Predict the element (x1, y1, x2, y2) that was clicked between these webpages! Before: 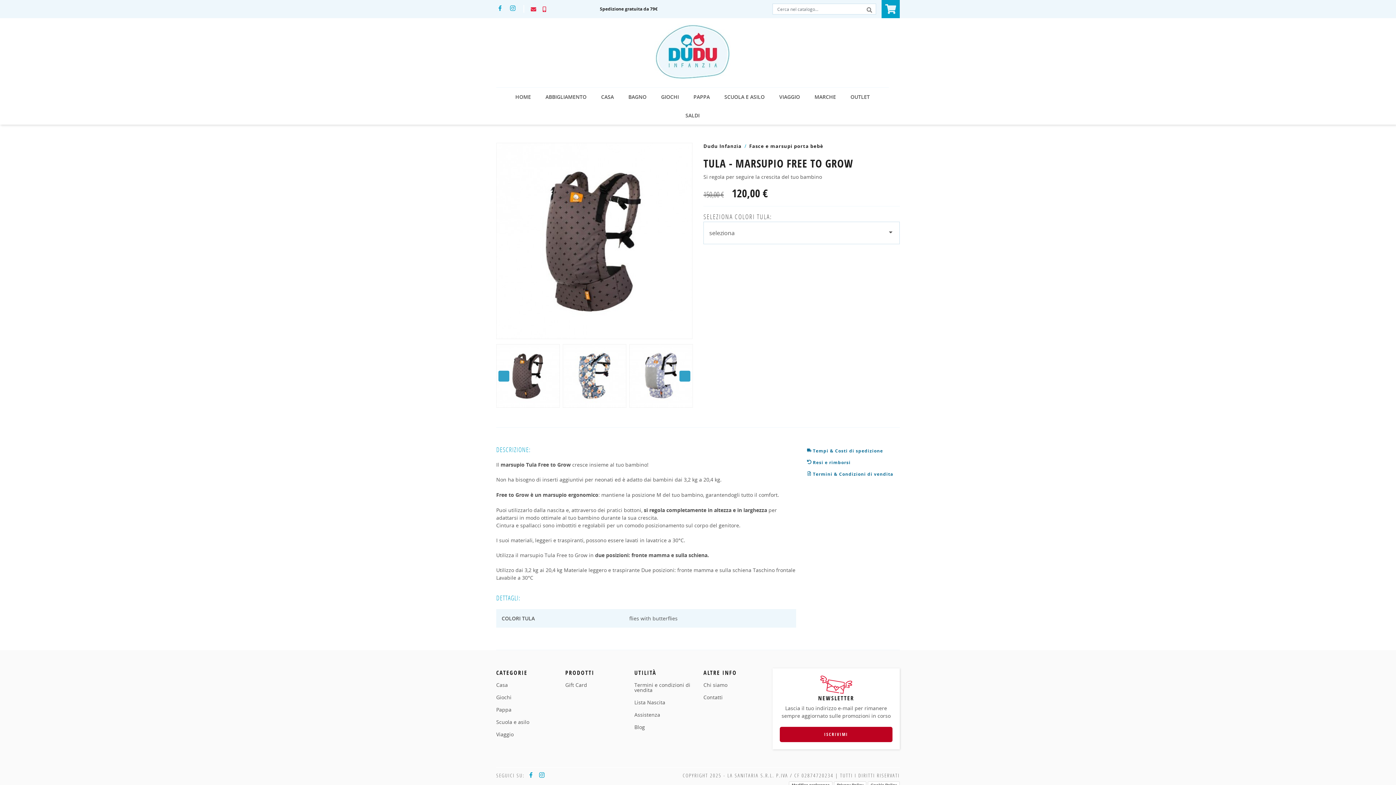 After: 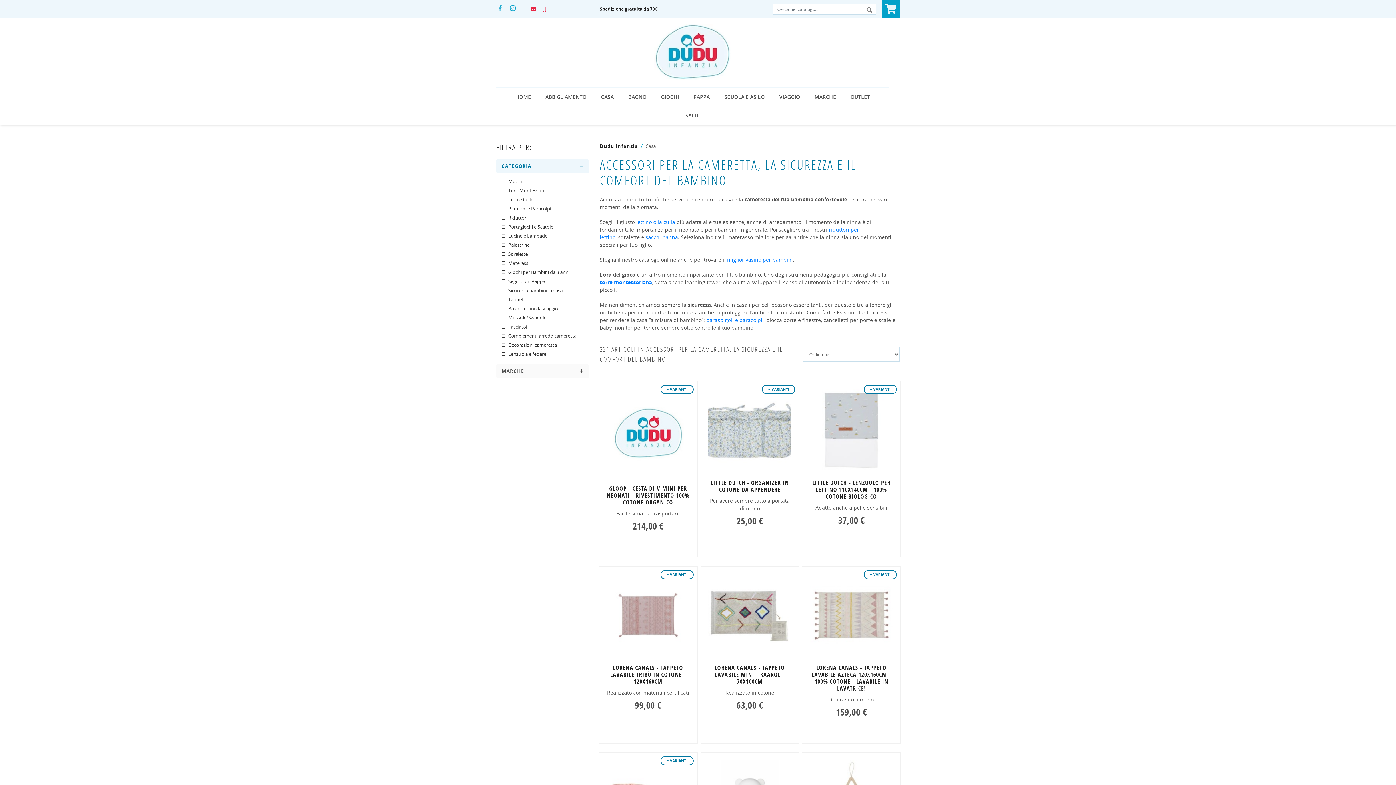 Action: label: CASA bbox: (594, 87, 621, 106)